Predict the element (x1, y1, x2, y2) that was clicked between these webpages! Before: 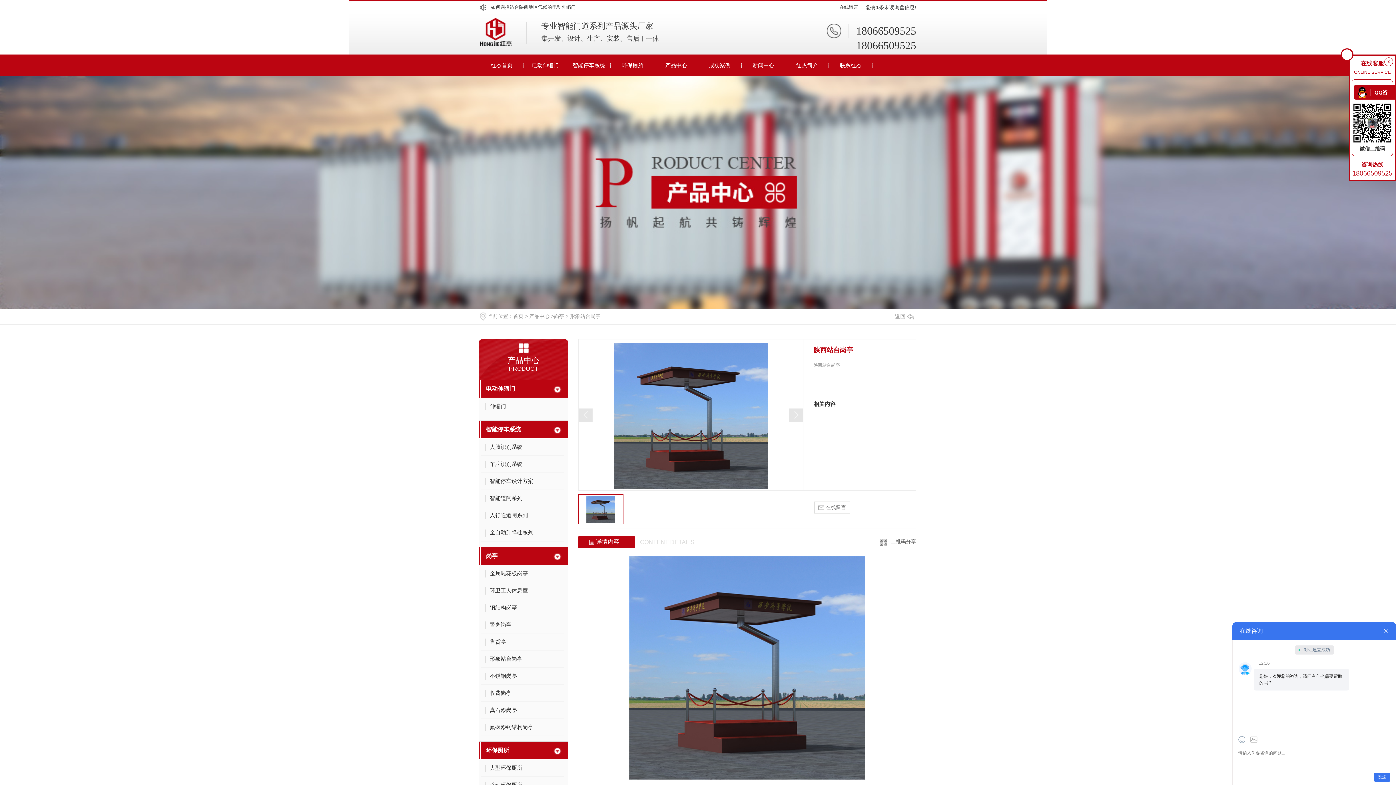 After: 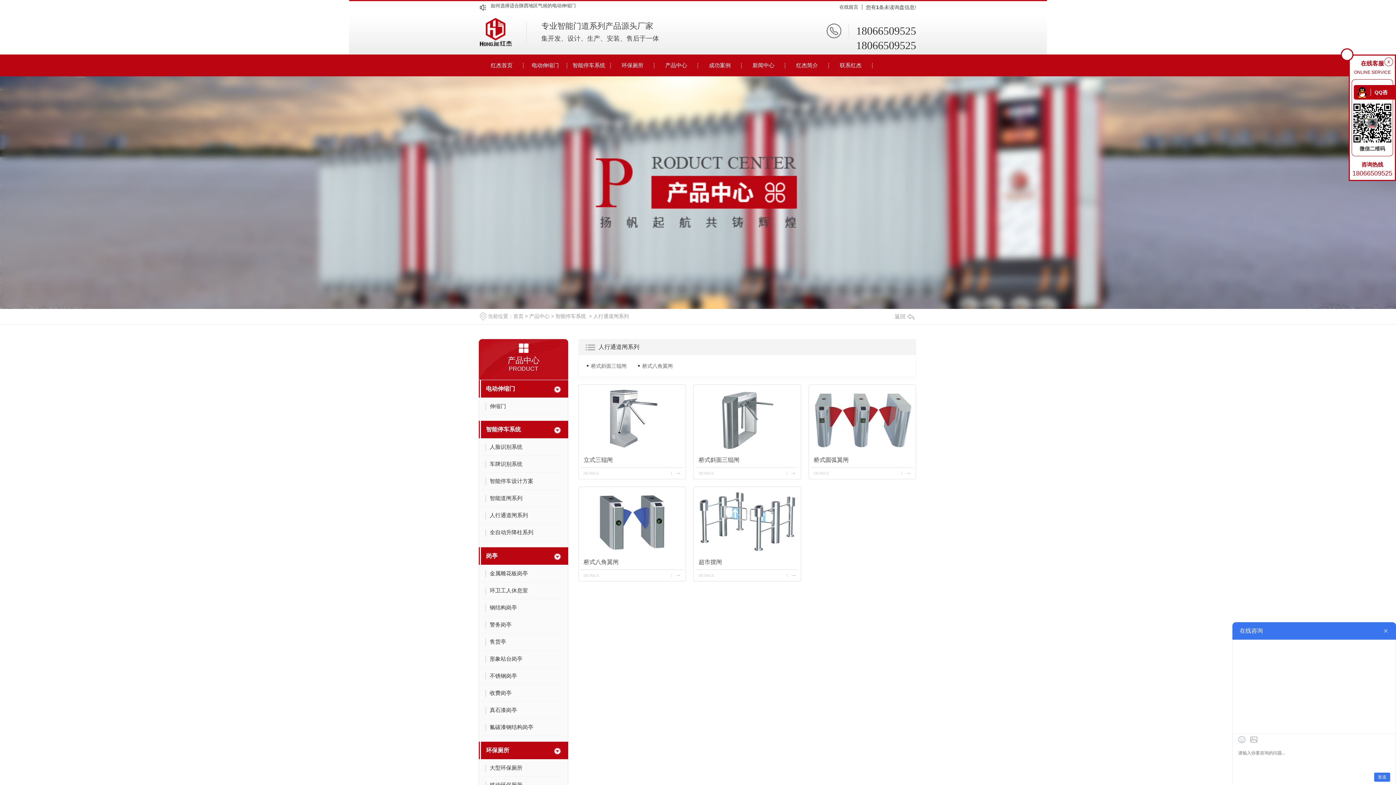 Action: bbox: (481, 509, 564, 524) label: 人行通道闸系列